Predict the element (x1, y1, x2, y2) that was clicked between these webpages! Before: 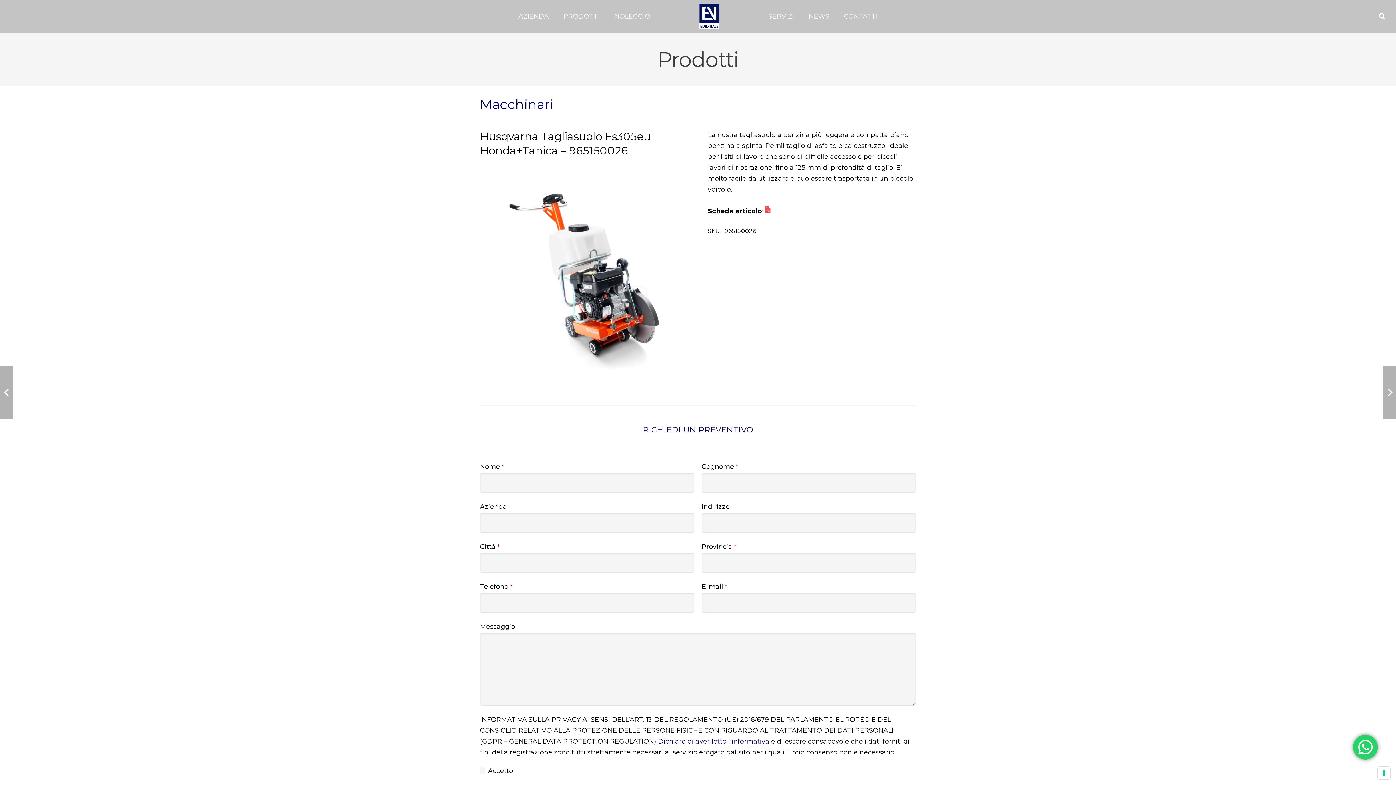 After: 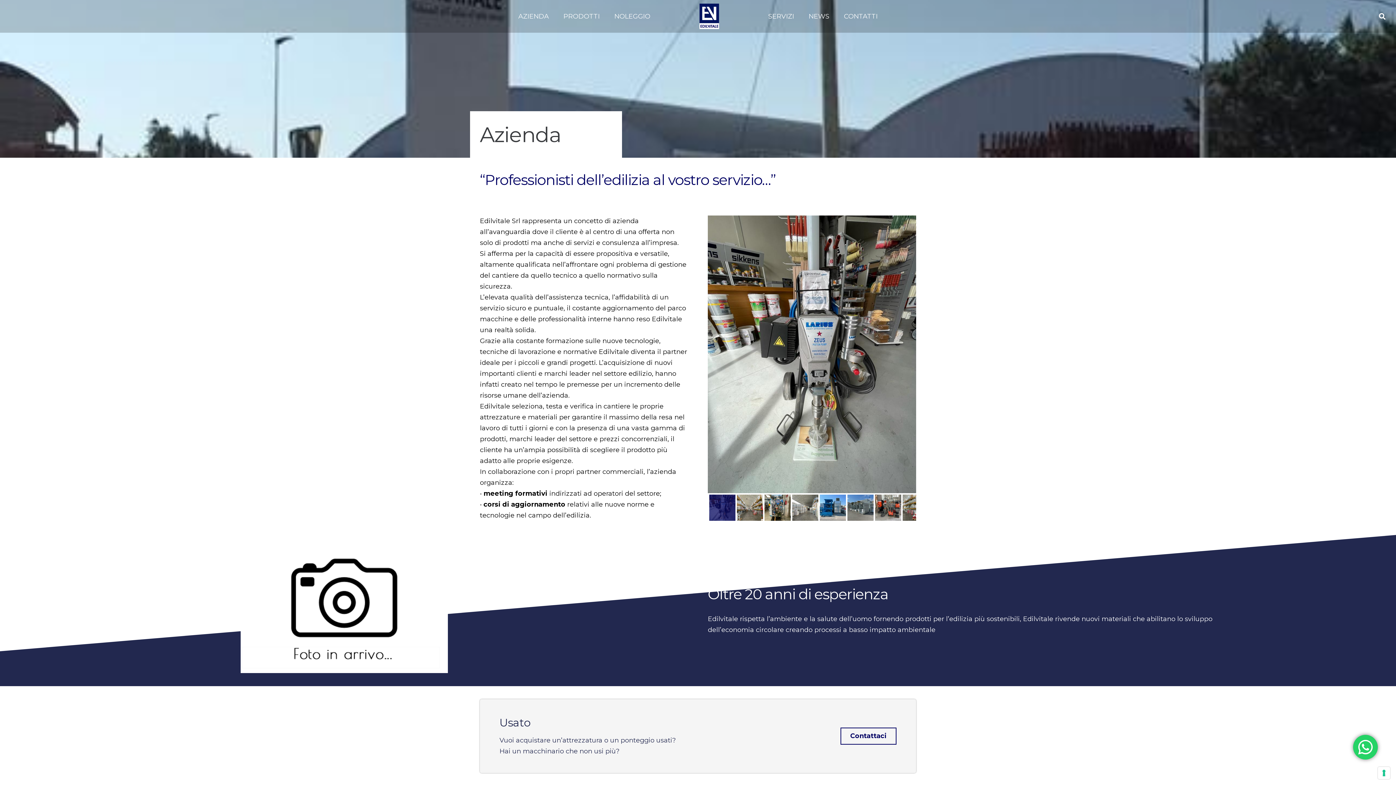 Action: label: AZIENDA bbox: (511, 0, 556, 32)